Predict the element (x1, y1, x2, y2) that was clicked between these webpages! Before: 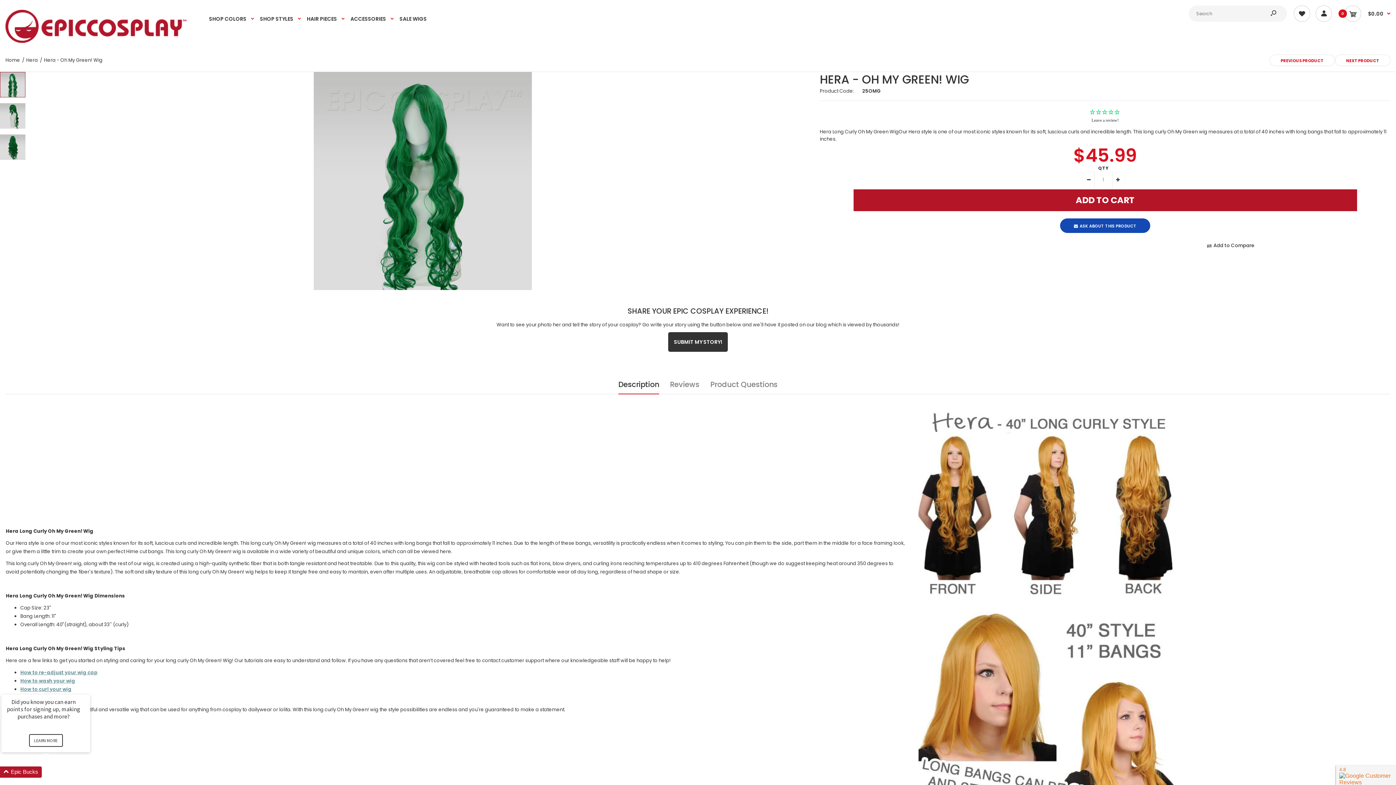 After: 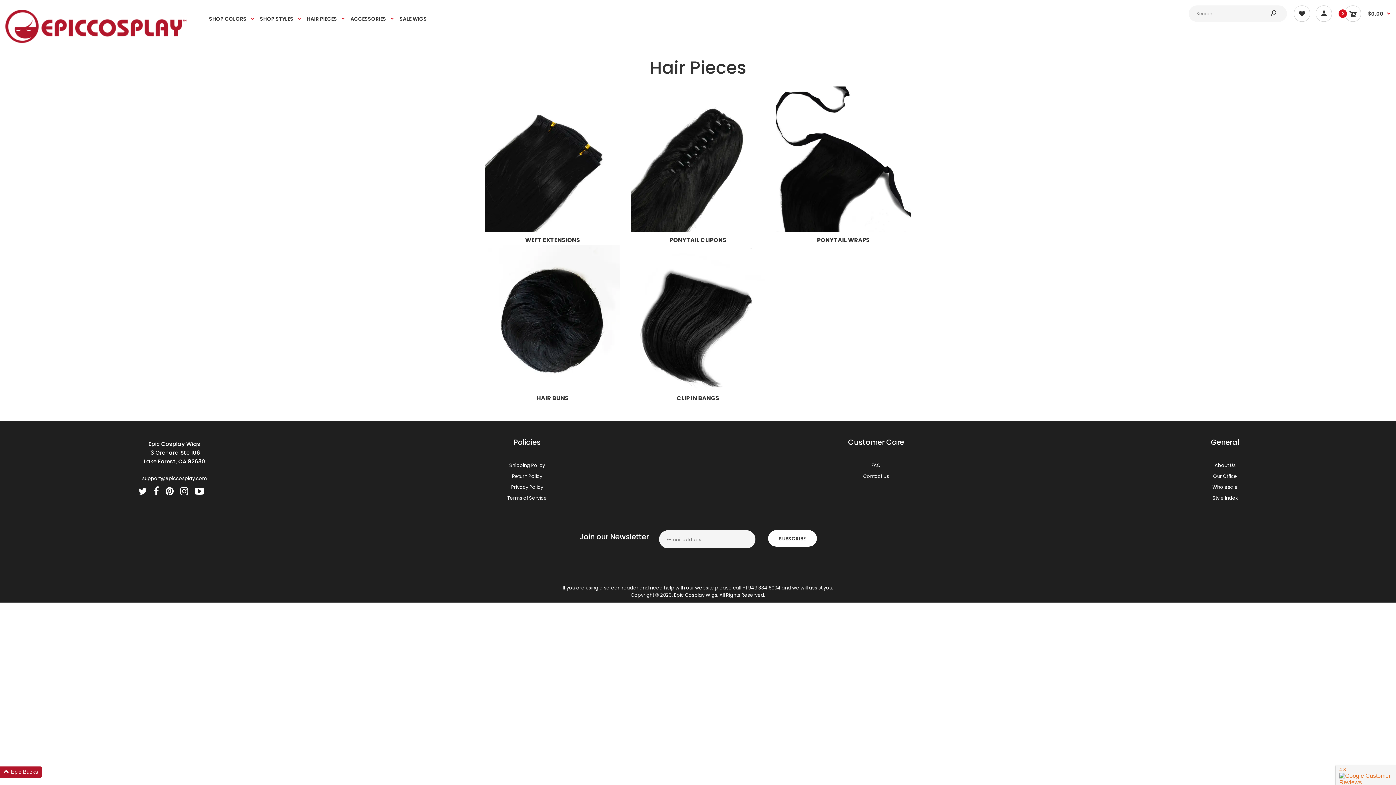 Action: bbox: (306, 5, 345, 31) label: HAIR PIECES